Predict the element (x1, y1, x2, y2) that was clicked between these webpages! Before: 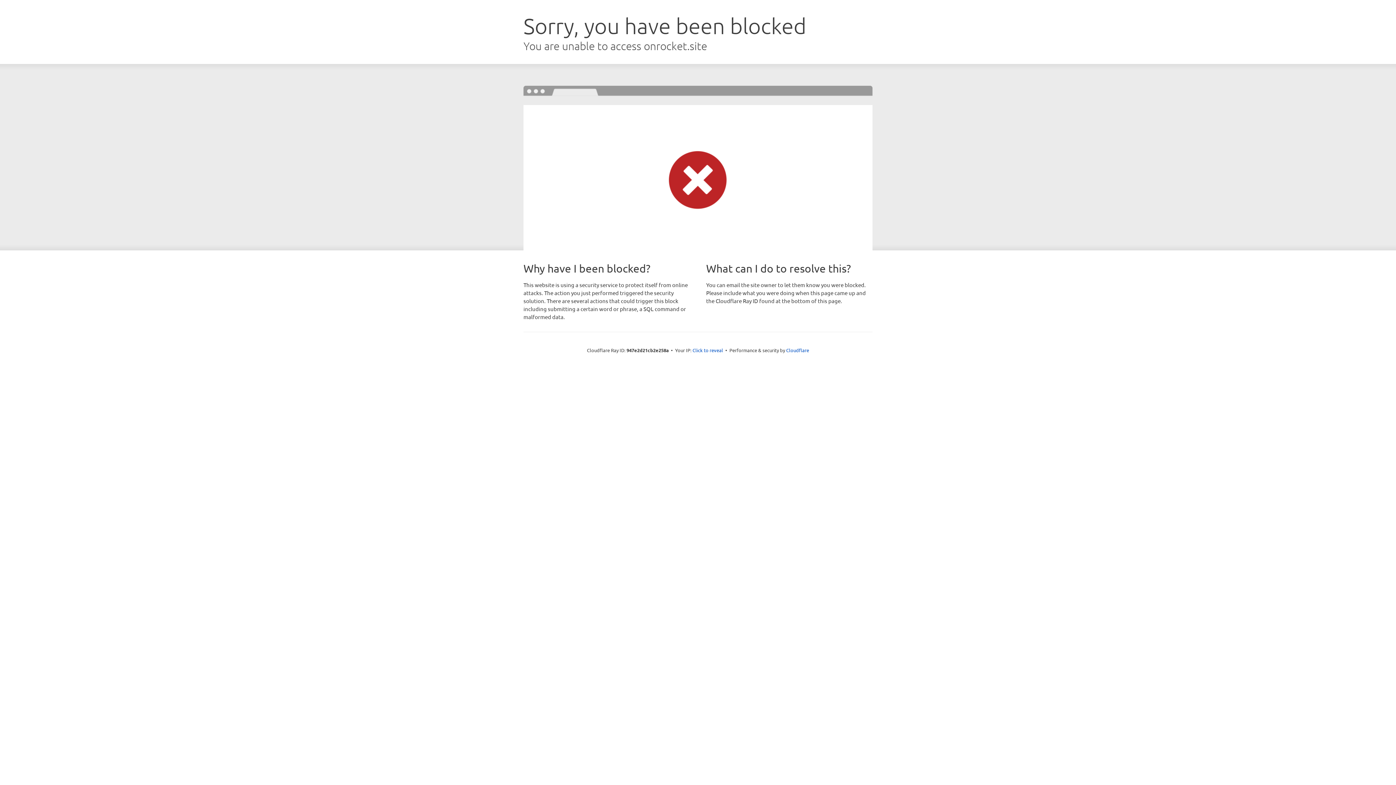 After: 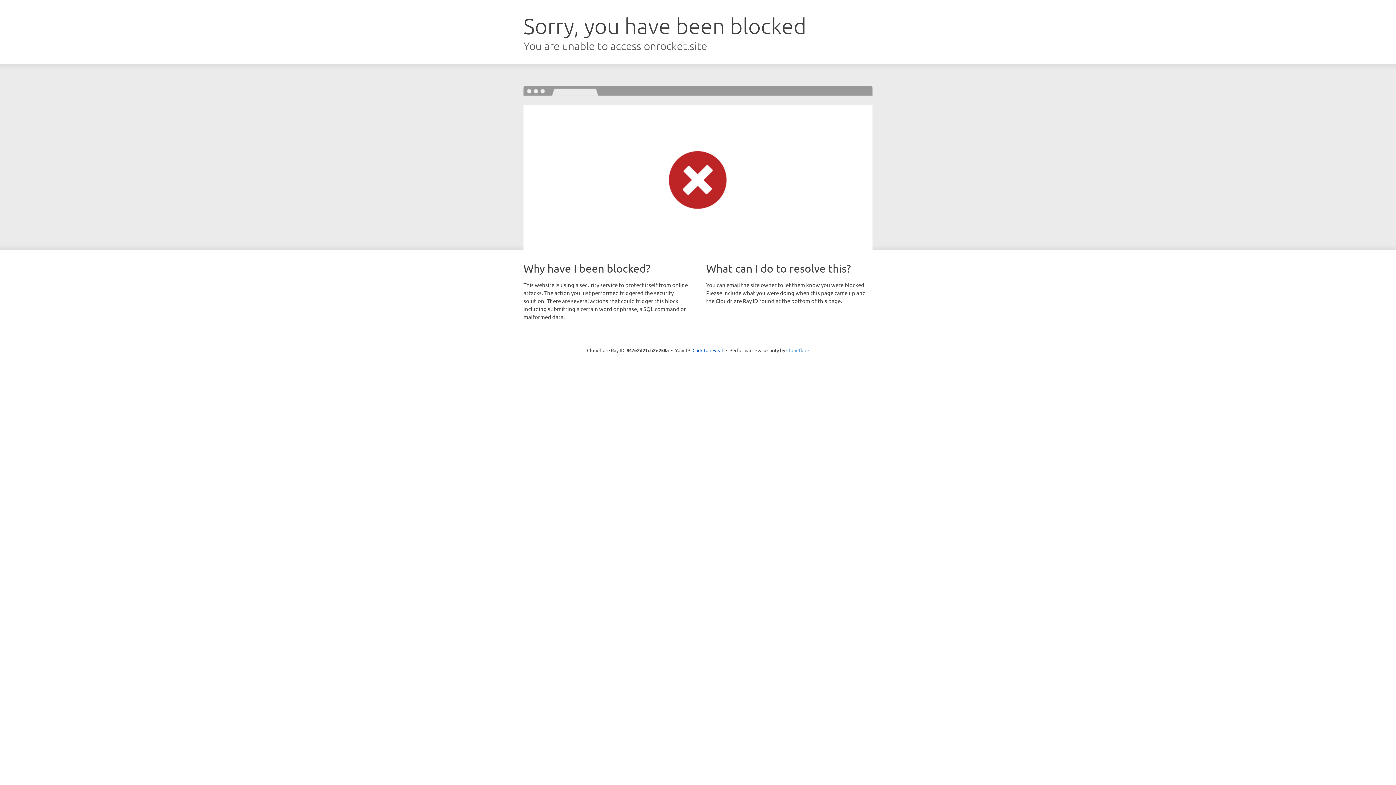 Action: label: Cloudflare bbox: (786, 347, 809, 353)